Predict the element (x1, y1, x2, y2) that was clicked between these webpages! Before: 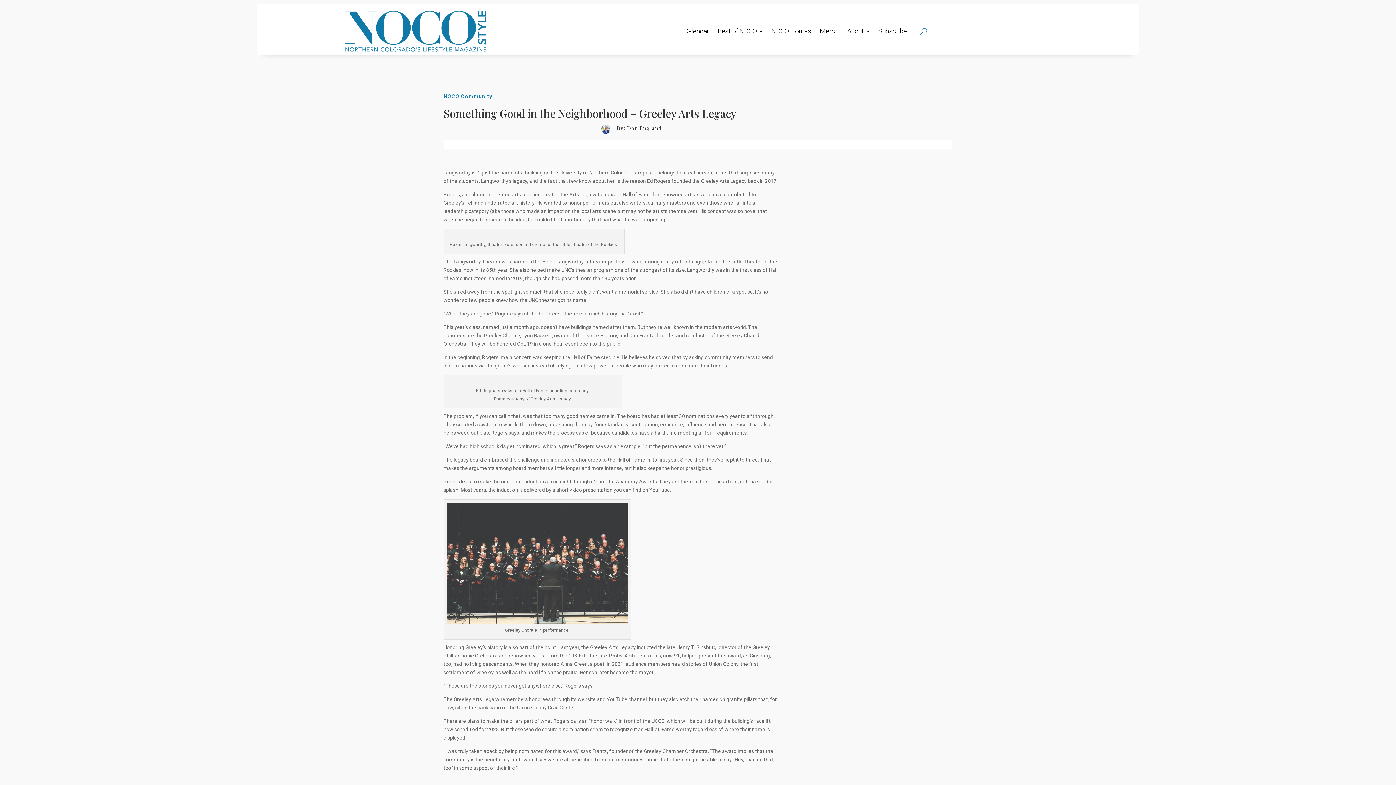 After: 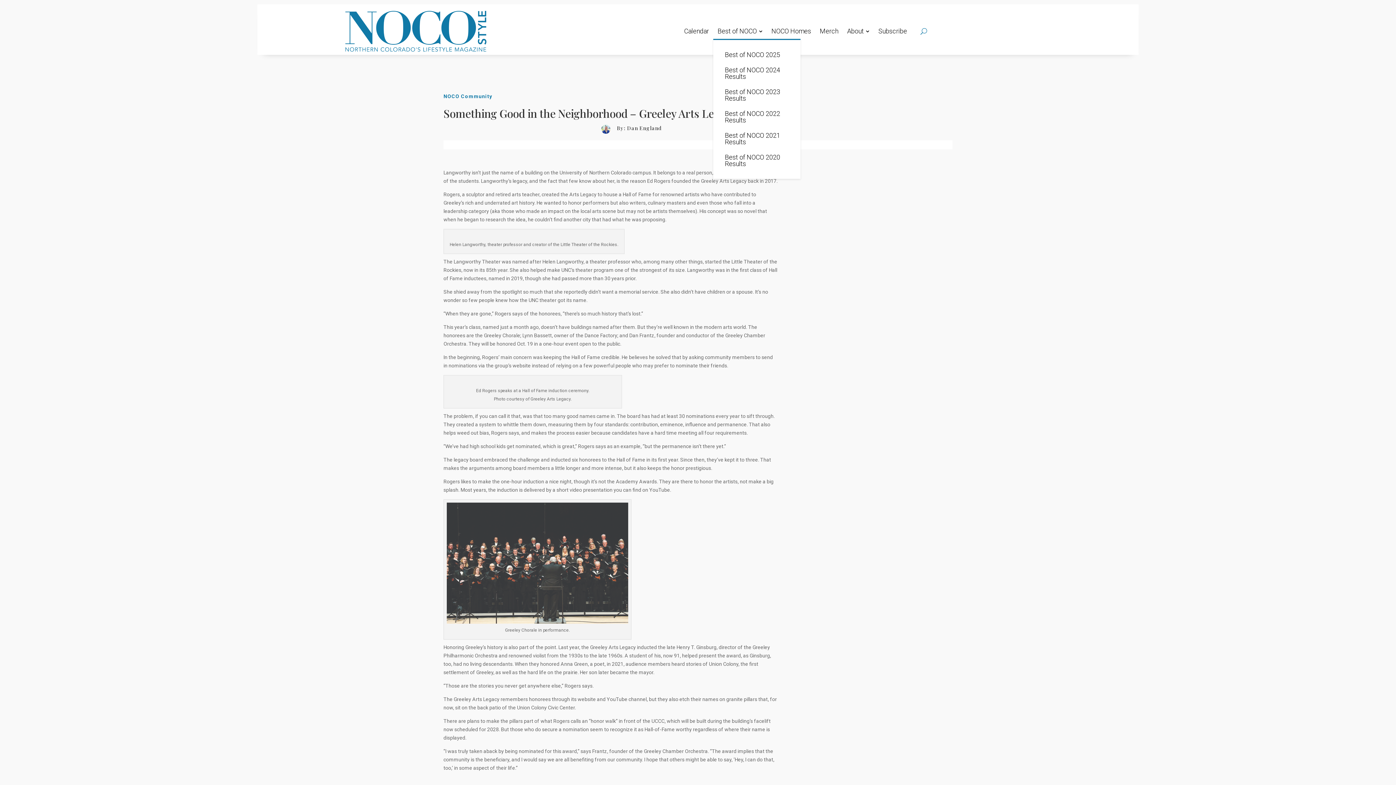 Action: bbox: (758, 28, 762, 34)